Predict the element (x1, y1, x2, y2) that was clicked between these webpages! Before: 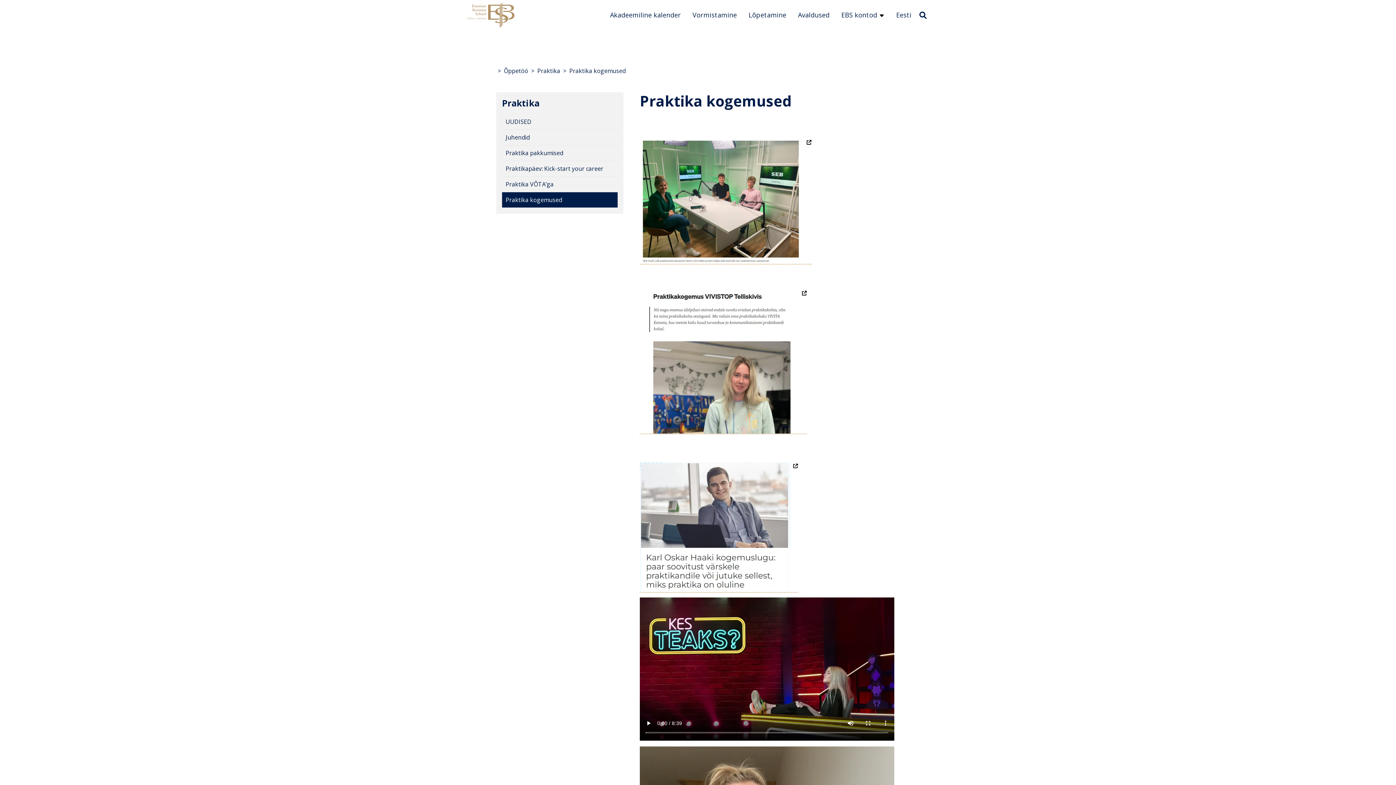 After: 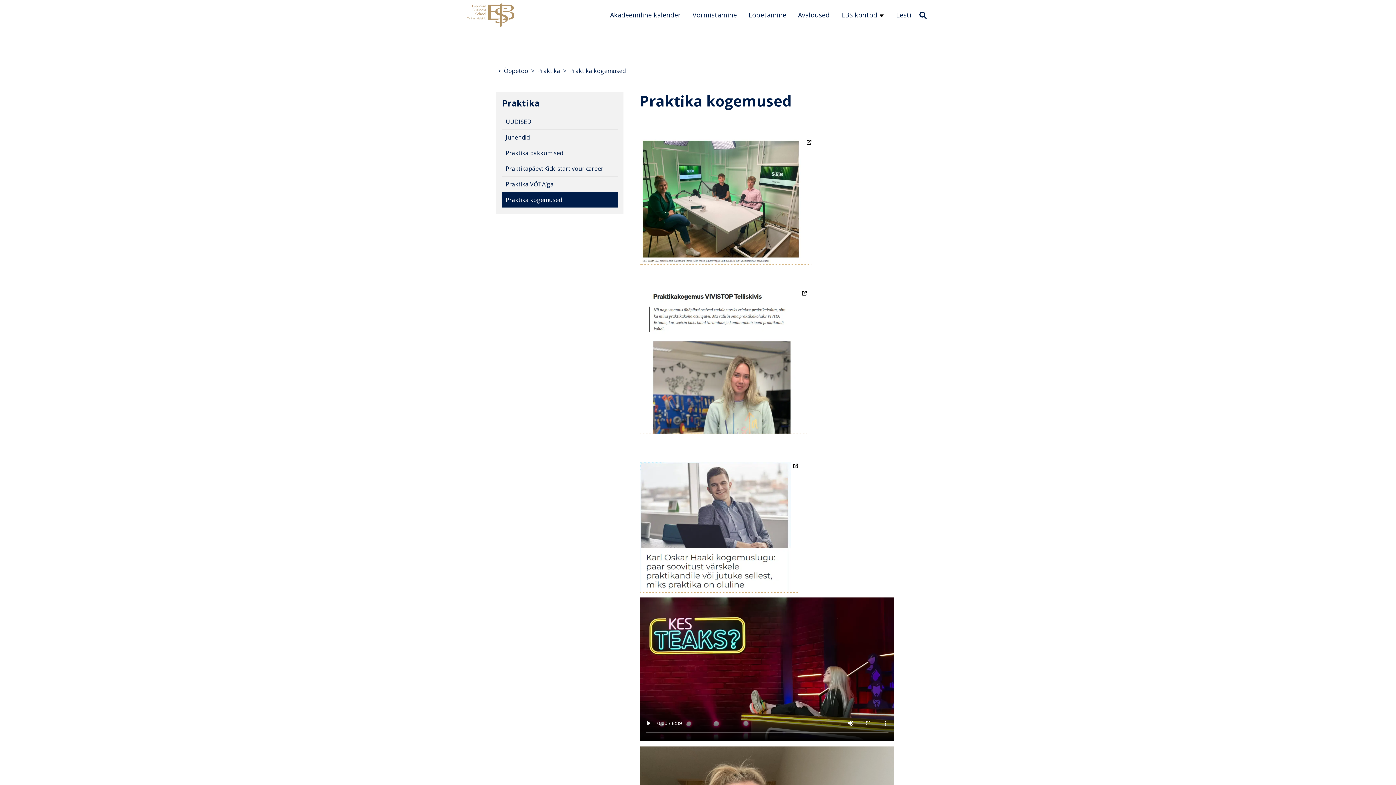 Action: bbox: (640, 289, 806, 434)